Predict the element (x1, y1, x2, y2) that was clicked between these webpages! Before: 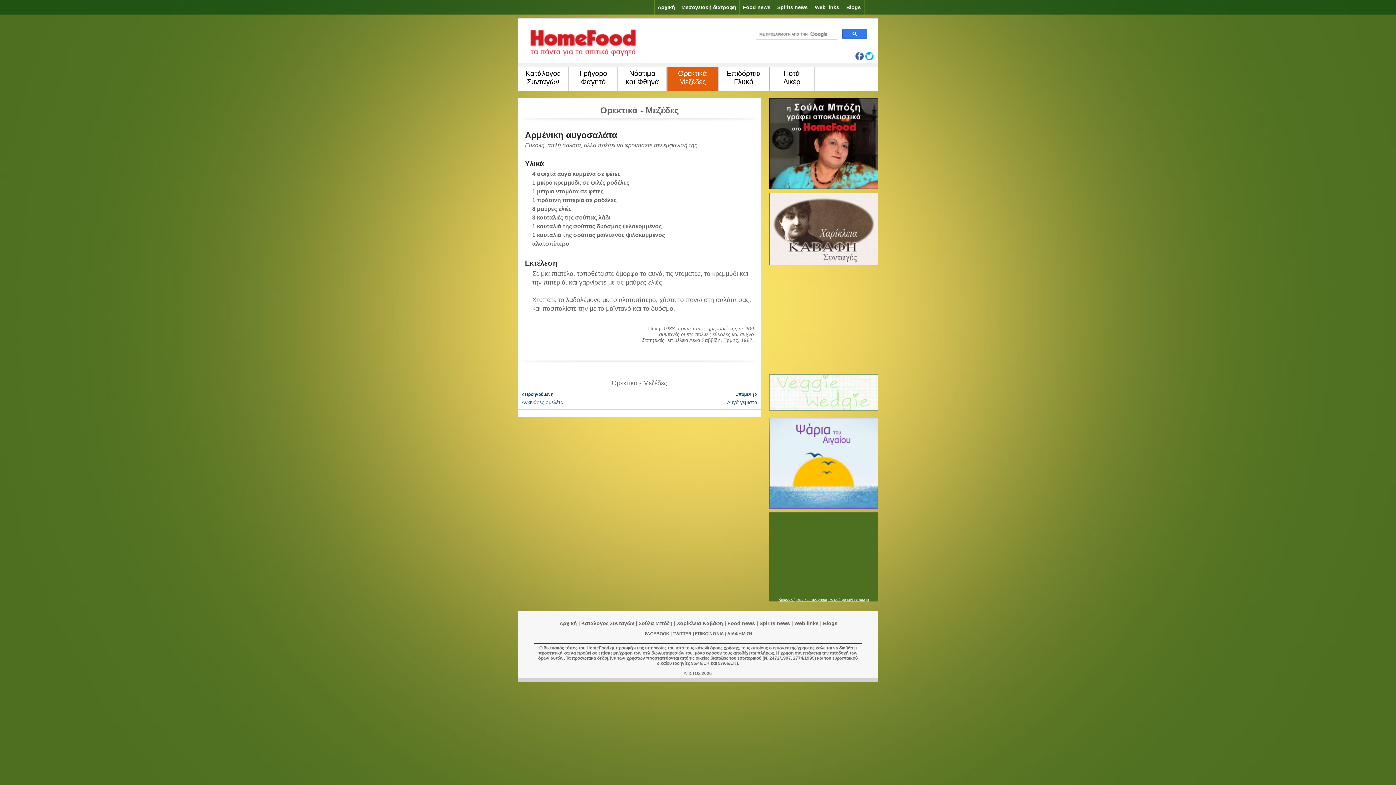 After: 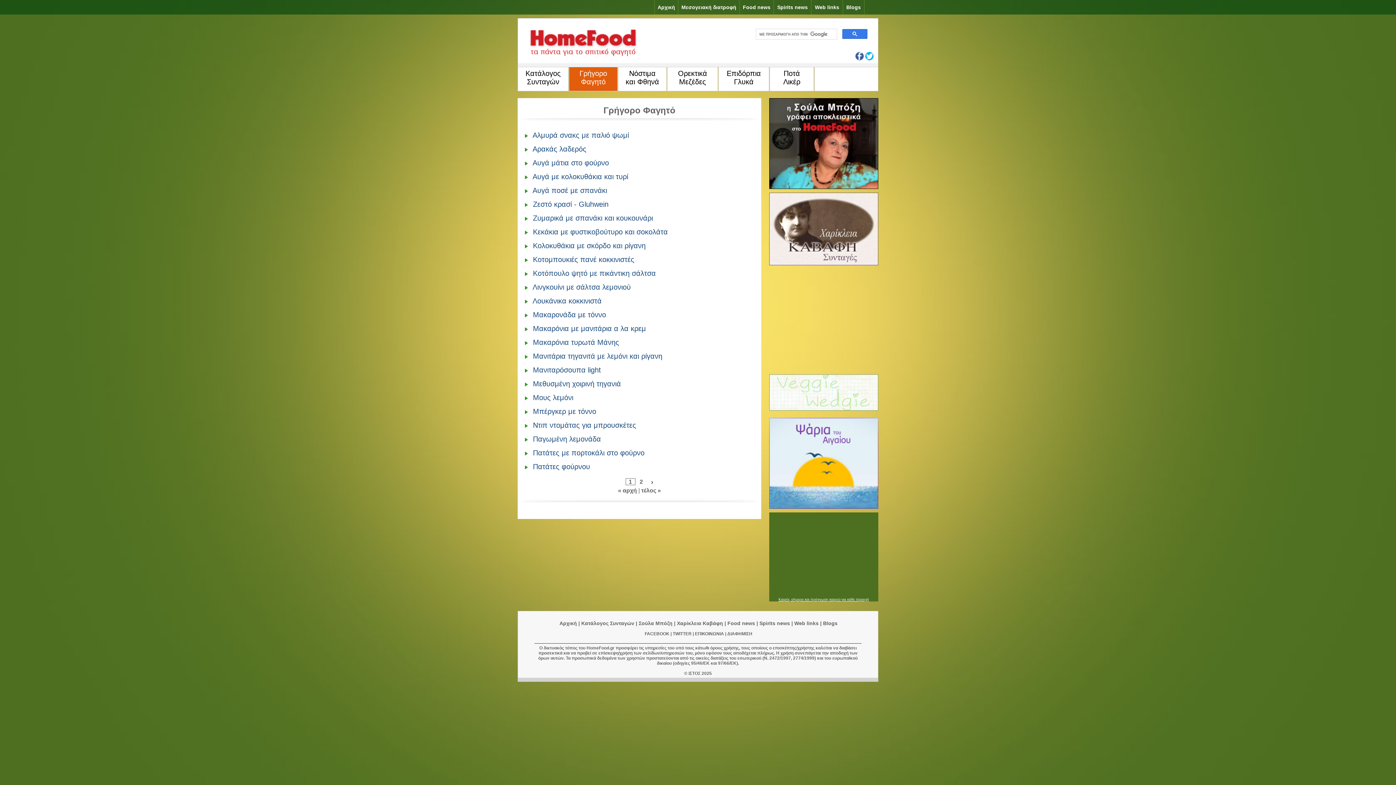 Action: label: Γρήγορο
Φαγητό bbox: (569, 67, 617, 84)